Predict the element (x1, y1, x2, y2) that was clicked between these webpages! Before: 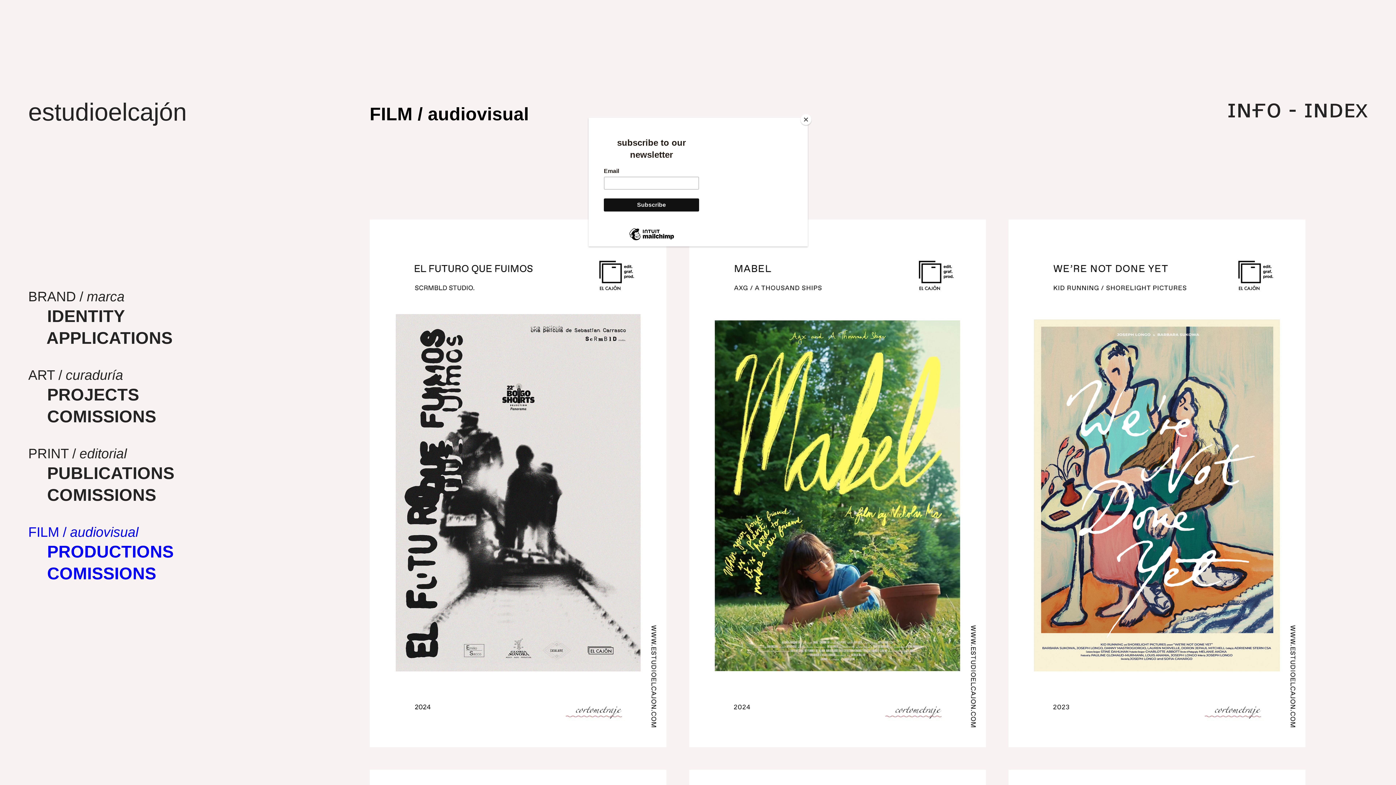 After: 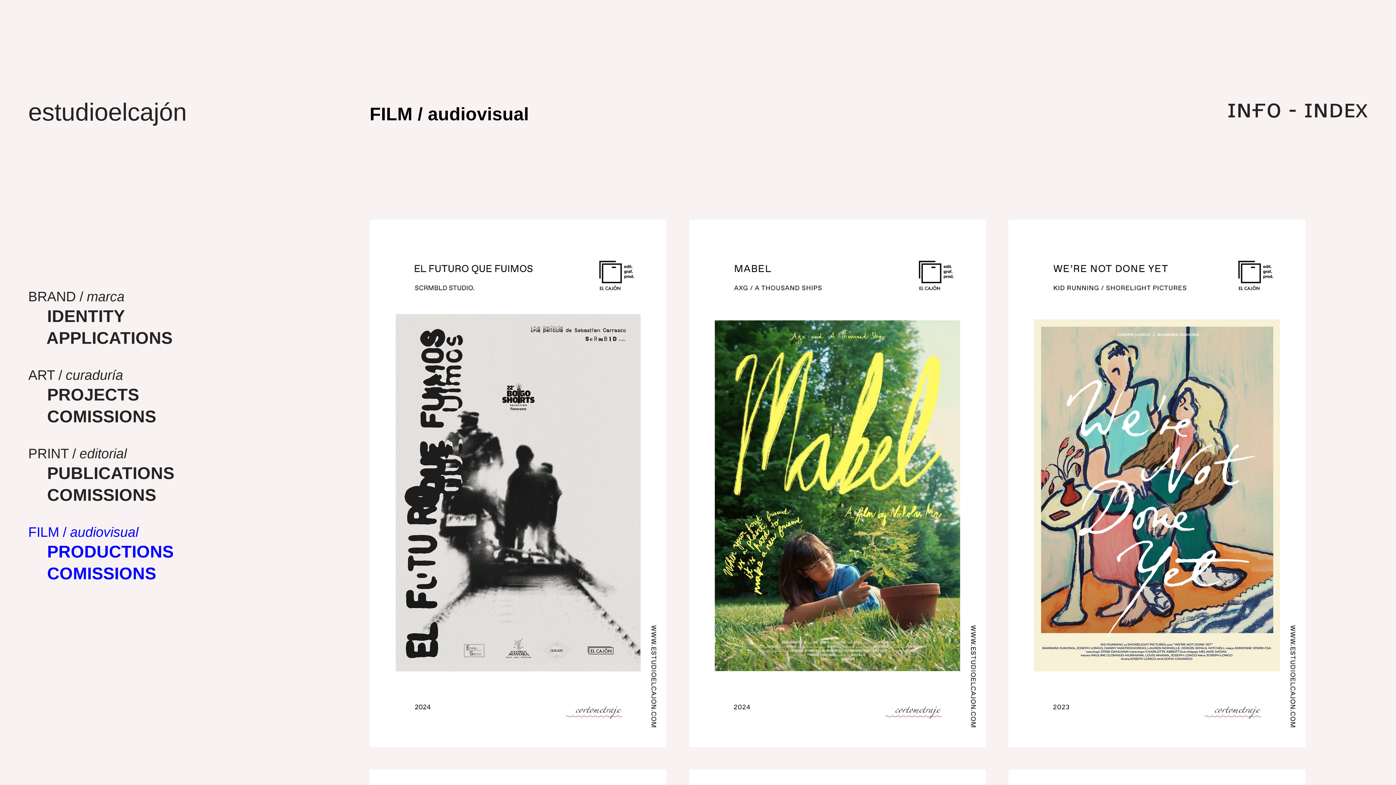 Action: label: Close bbox: (800, 114, 811, 125)